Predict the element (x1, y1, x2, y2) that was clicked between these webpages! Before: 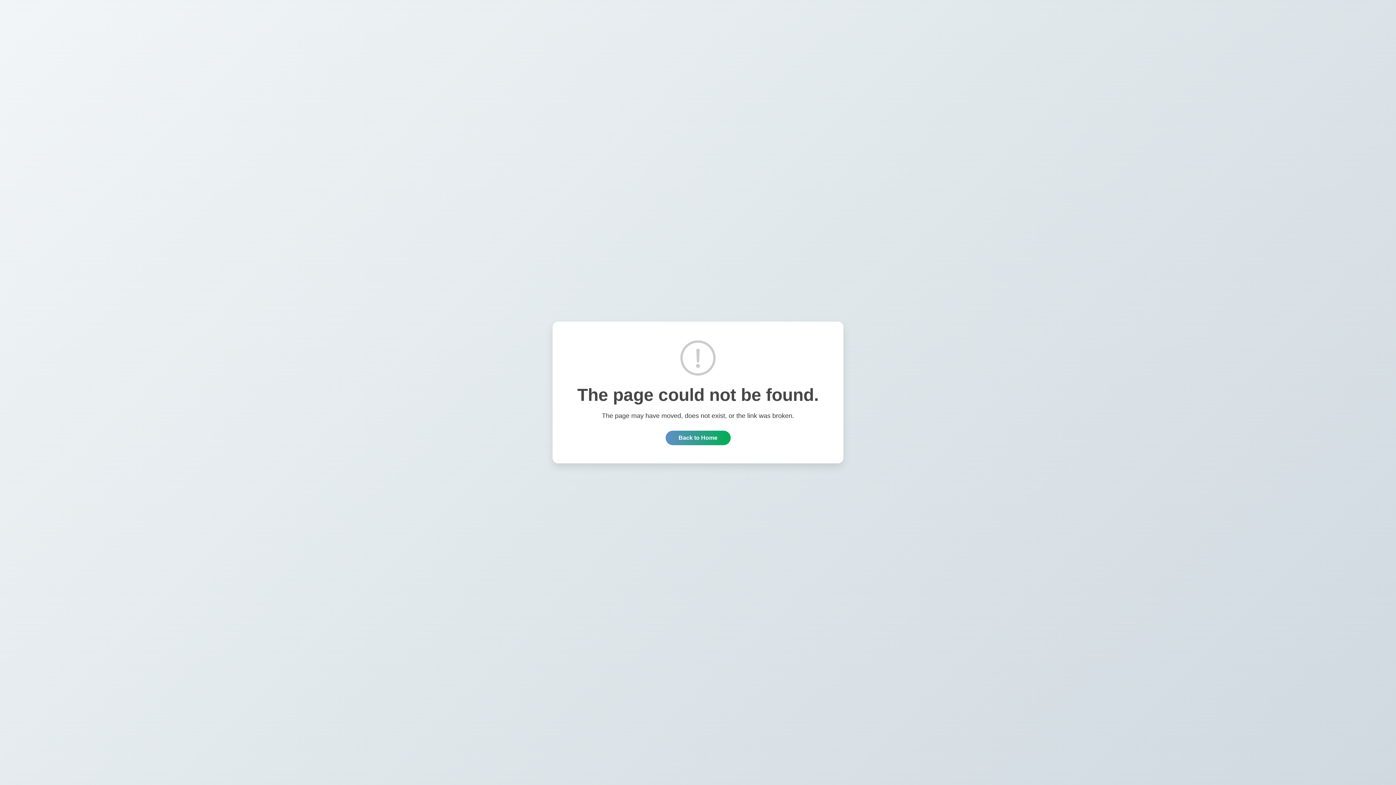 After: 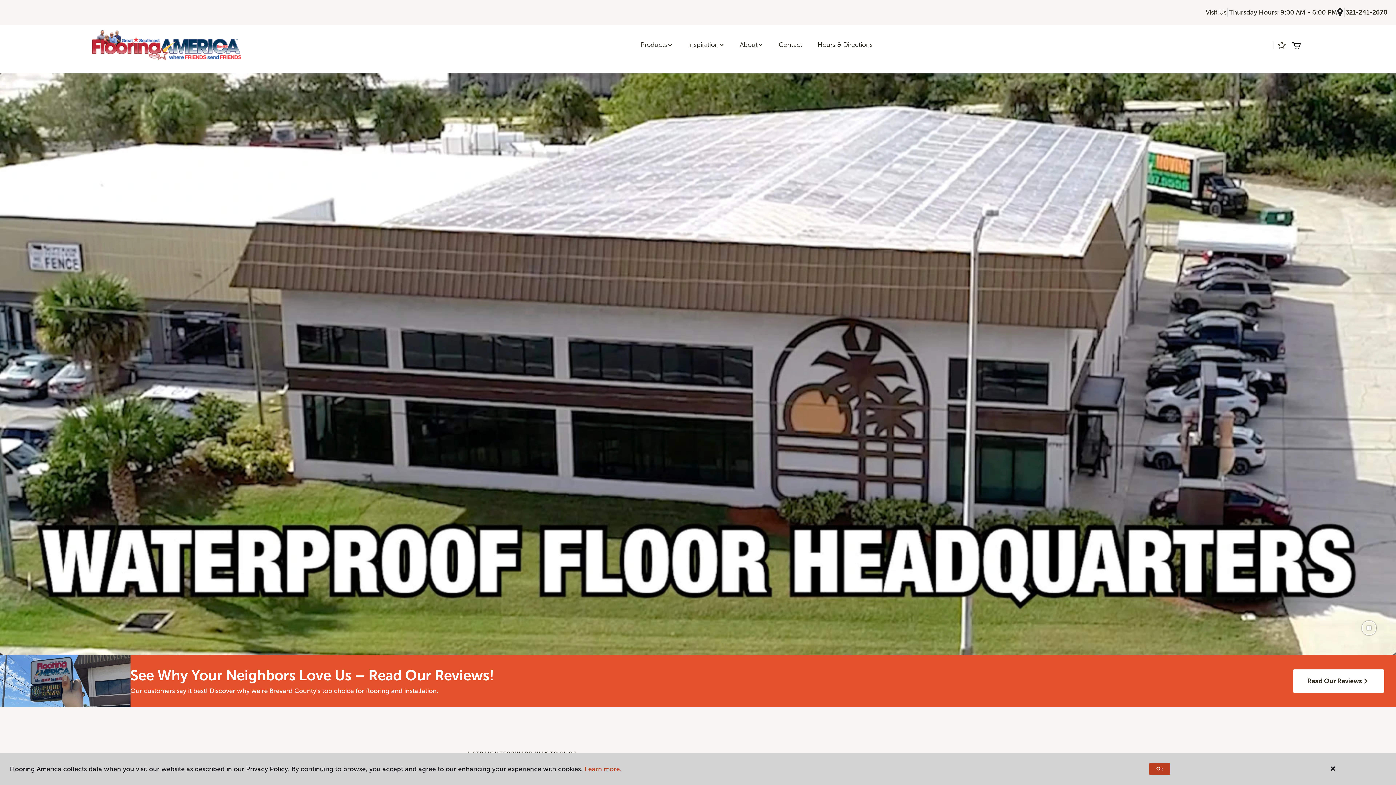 Action: bbox: (665, 430, 730, 445) label: Back to Home